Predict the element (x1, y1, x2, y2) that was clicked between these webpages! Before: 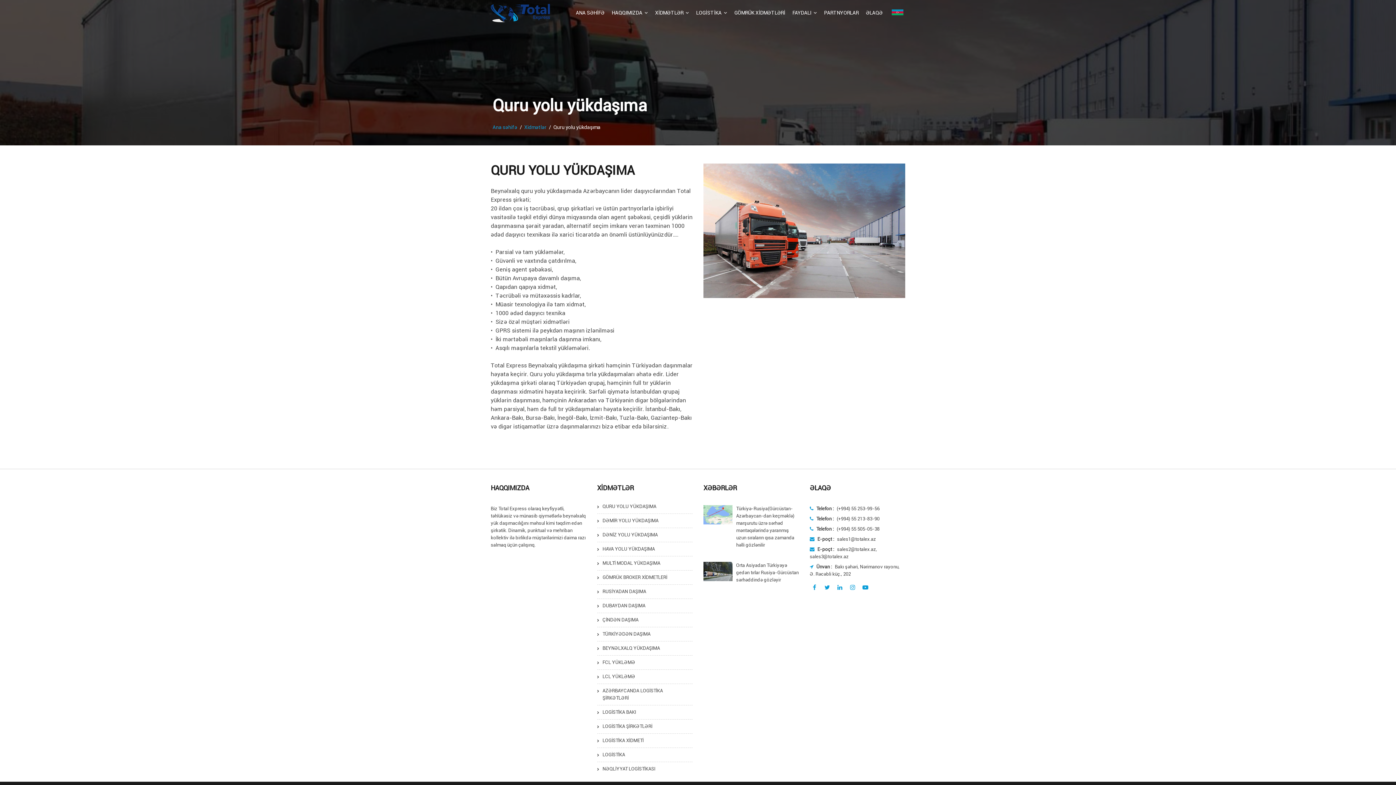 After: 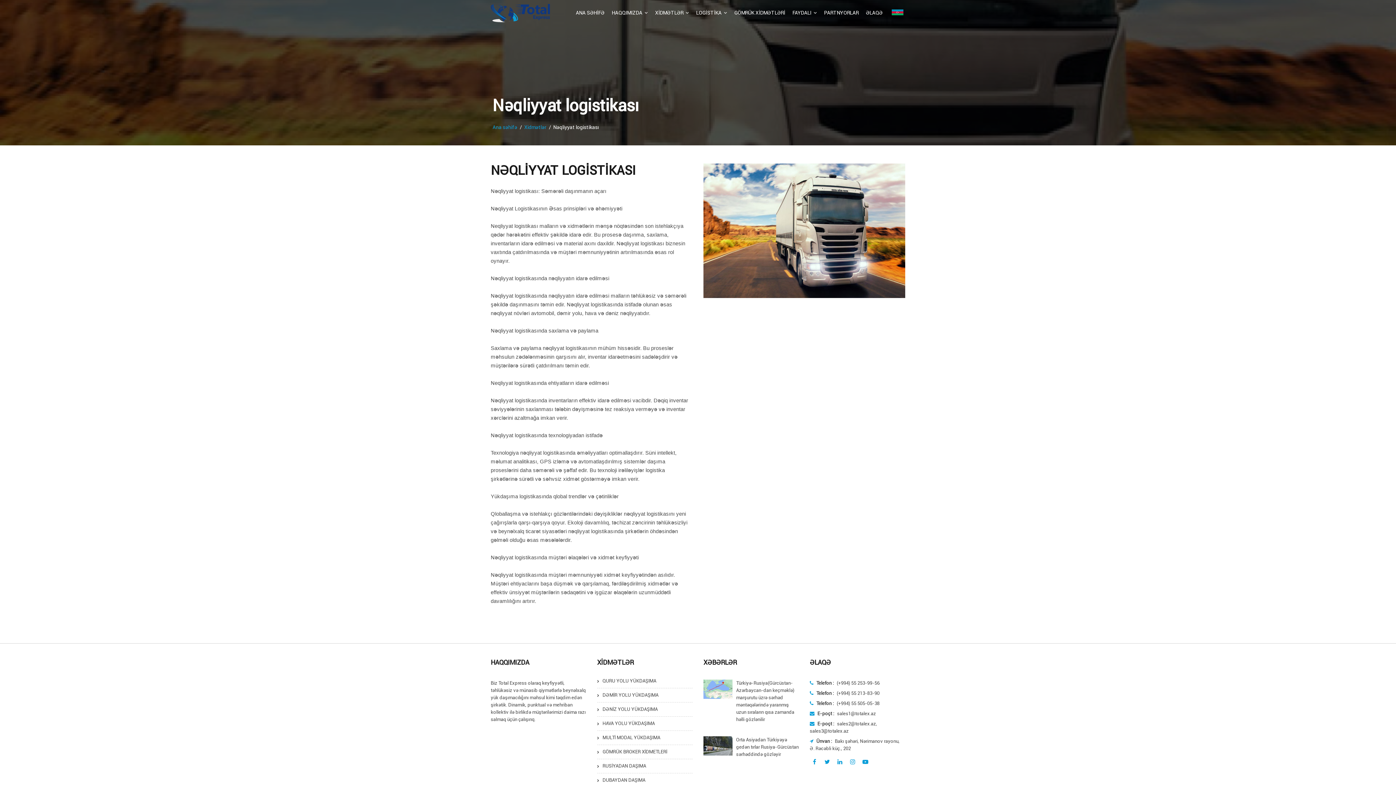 Action: bbox: (602, 766, 655, 772) label: NƏQLİYYAT LOGİSTİKASI